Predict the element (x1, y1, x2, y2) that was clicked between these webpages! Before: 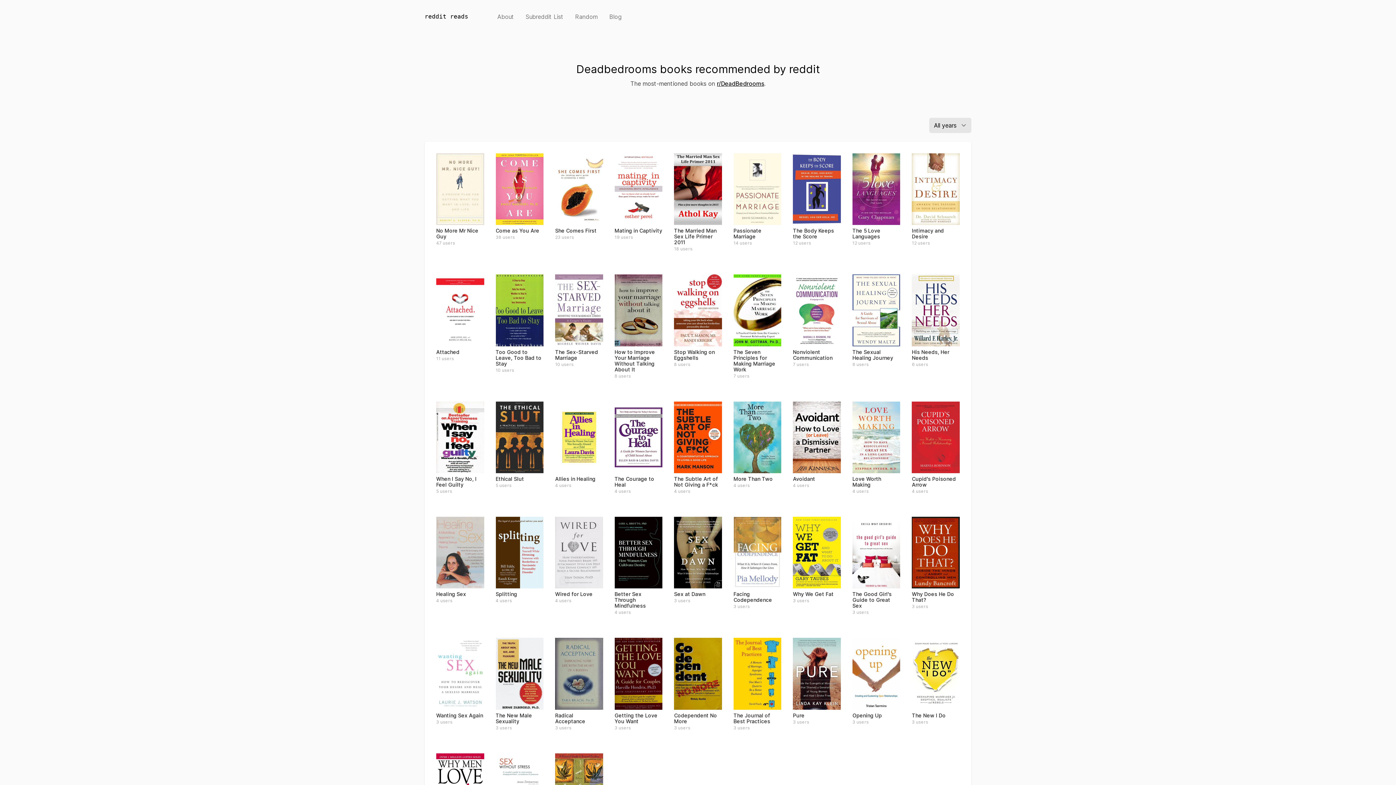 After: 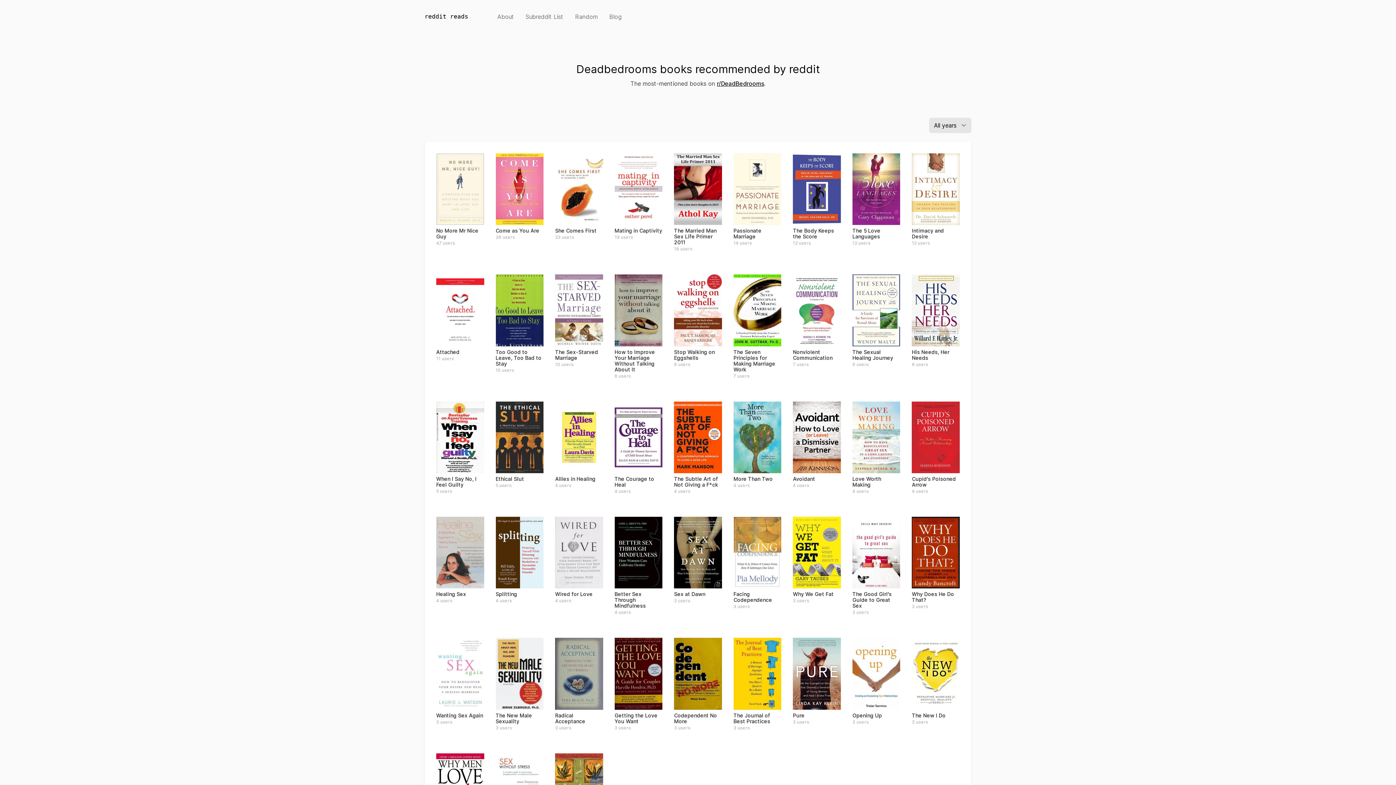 Action: label: Radical Acceptance
3 users bbox: (555, 638, 603, 730)